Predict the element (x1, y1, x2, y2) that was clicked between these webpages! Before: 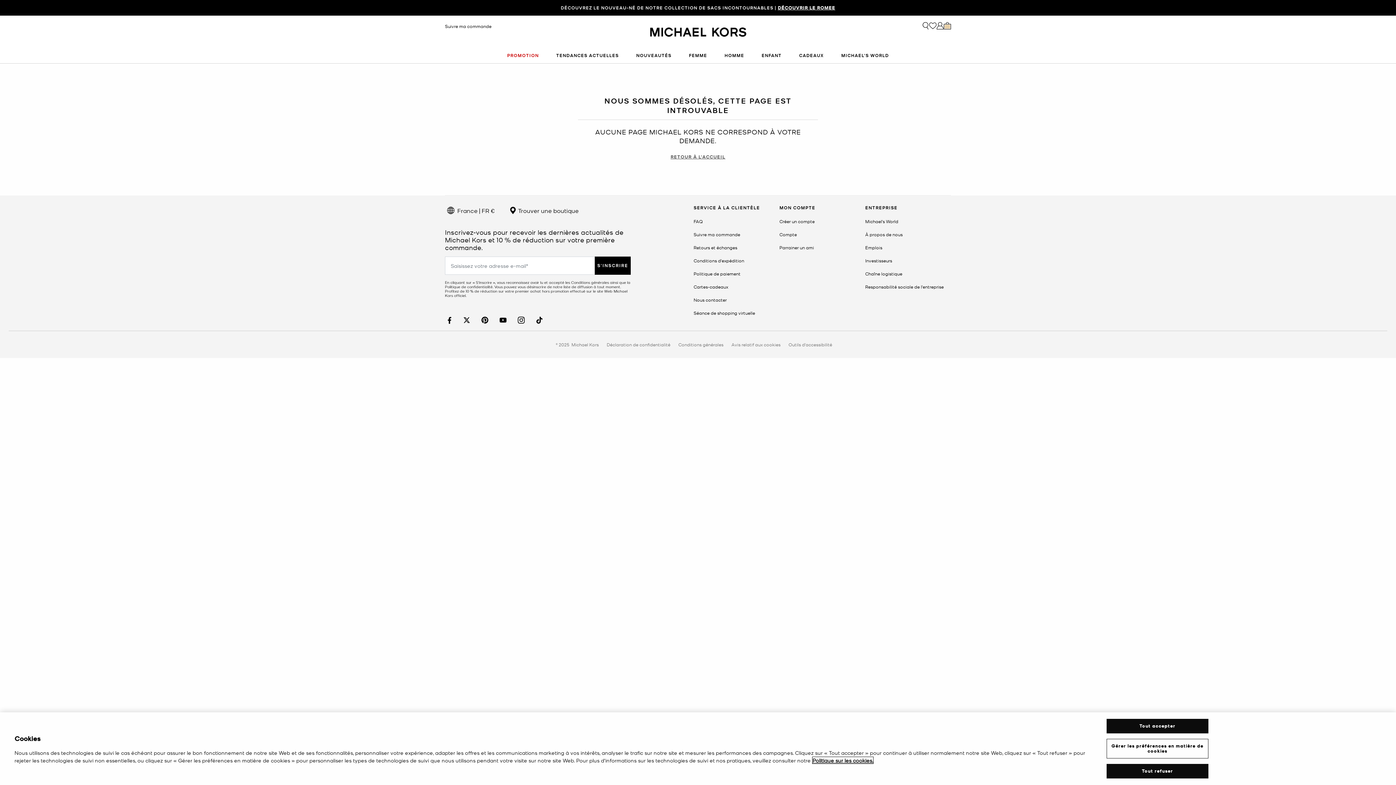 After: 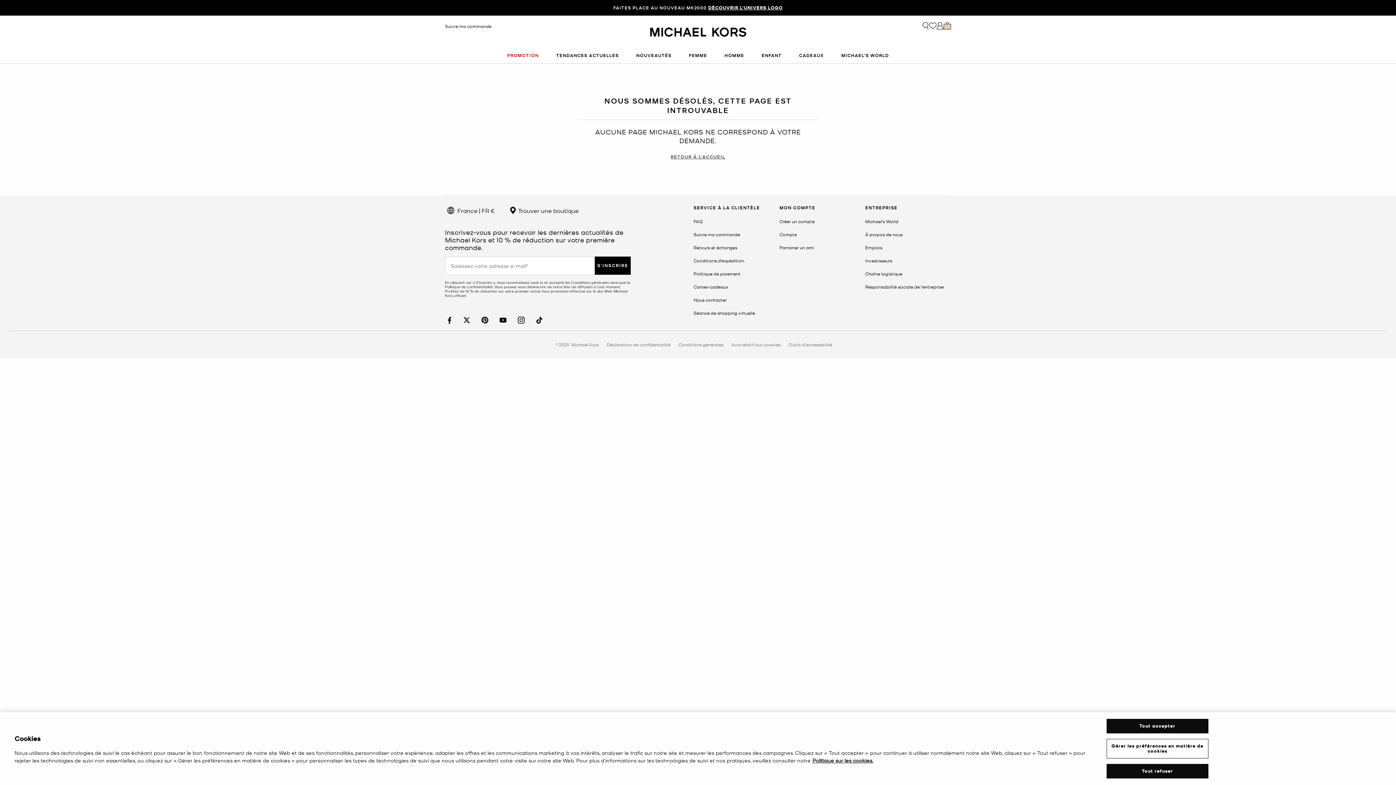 Action: bbox: (481, 316, 488, 324)